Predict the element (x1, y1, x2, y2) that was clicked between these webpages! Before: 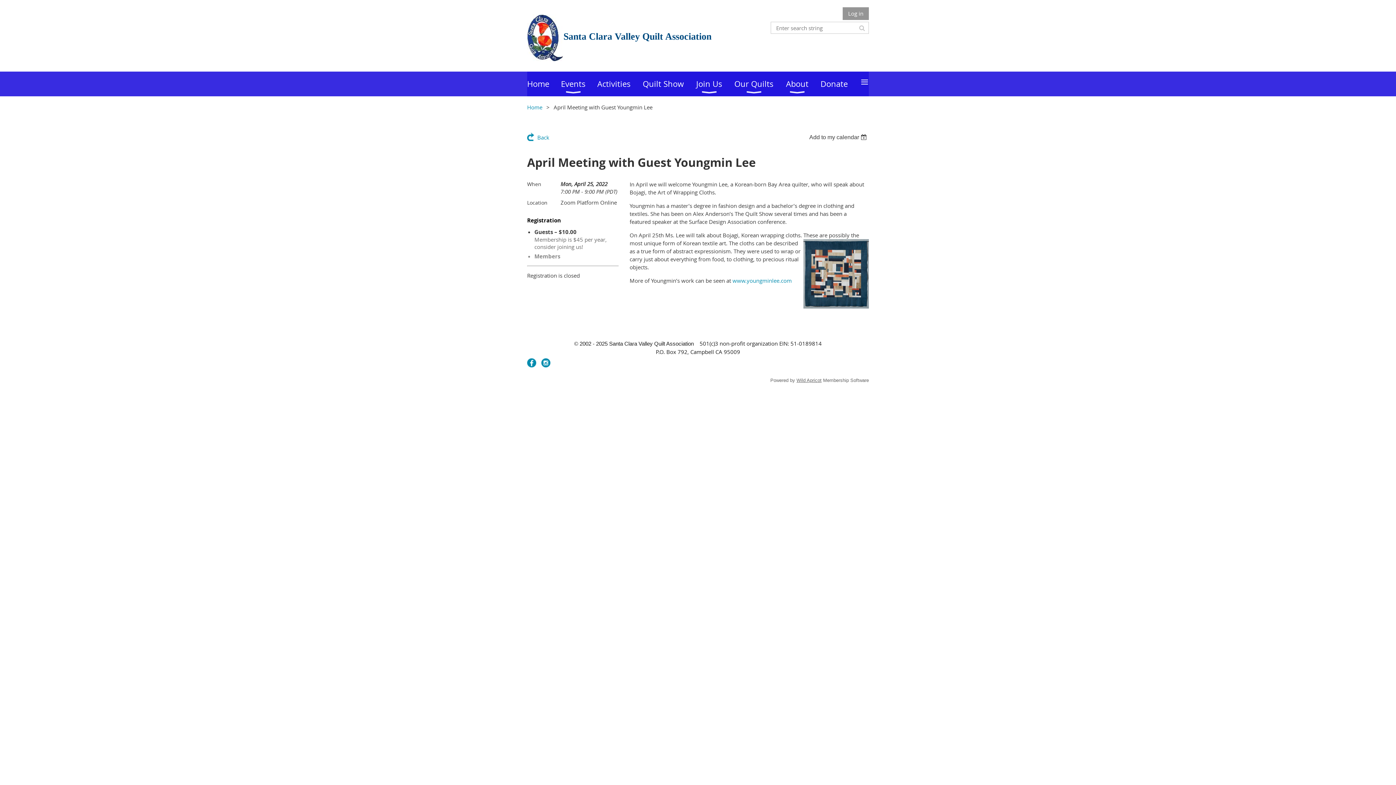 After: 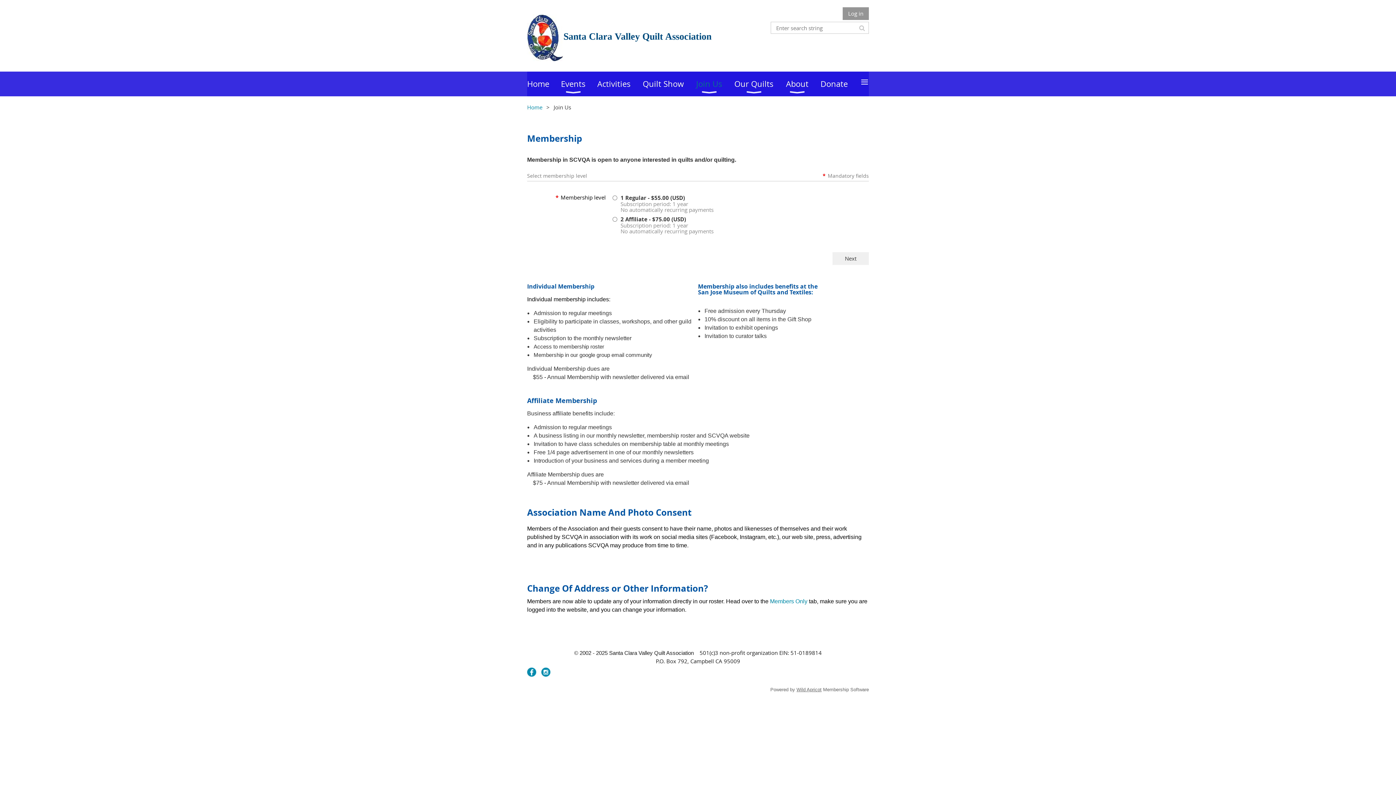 Action: bbox: (696, 71, 734, 96) label: Join Us